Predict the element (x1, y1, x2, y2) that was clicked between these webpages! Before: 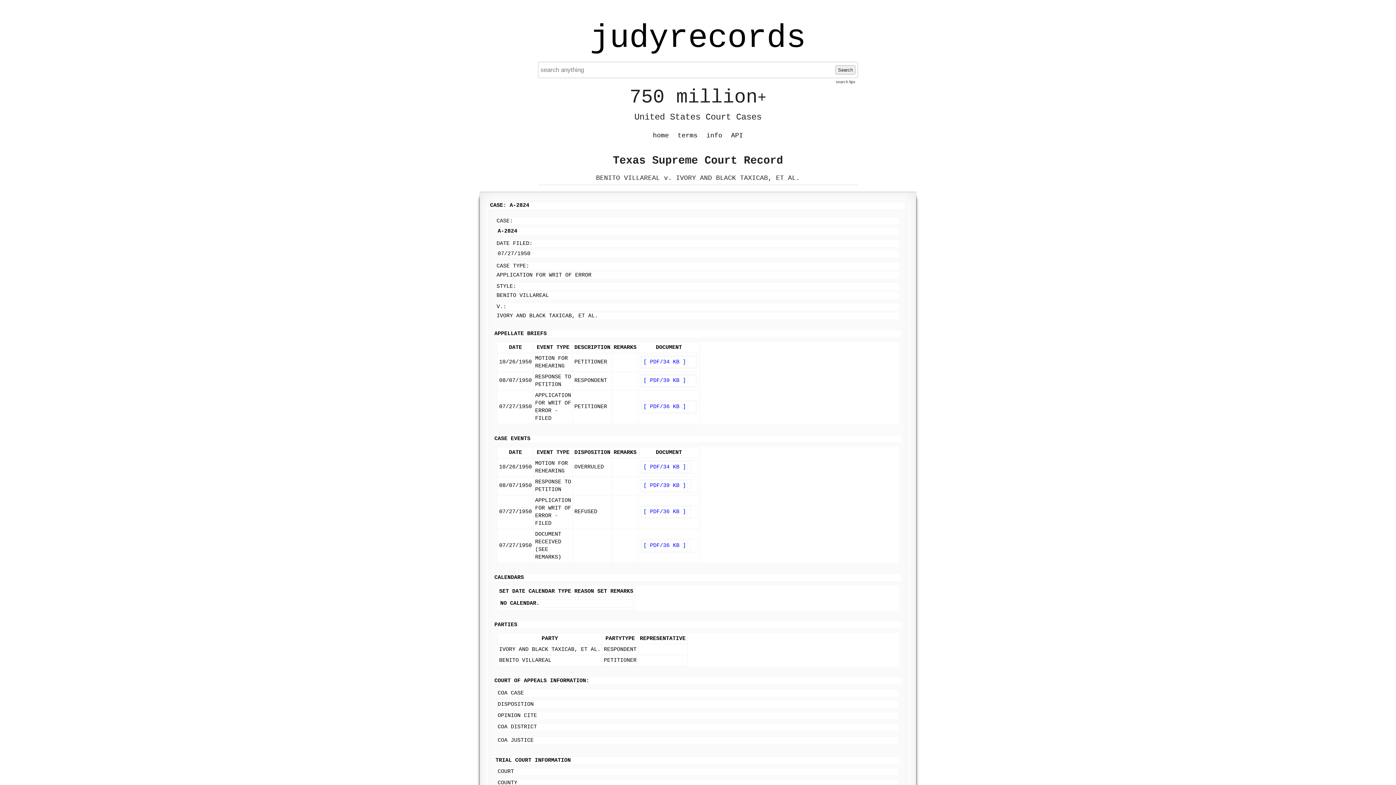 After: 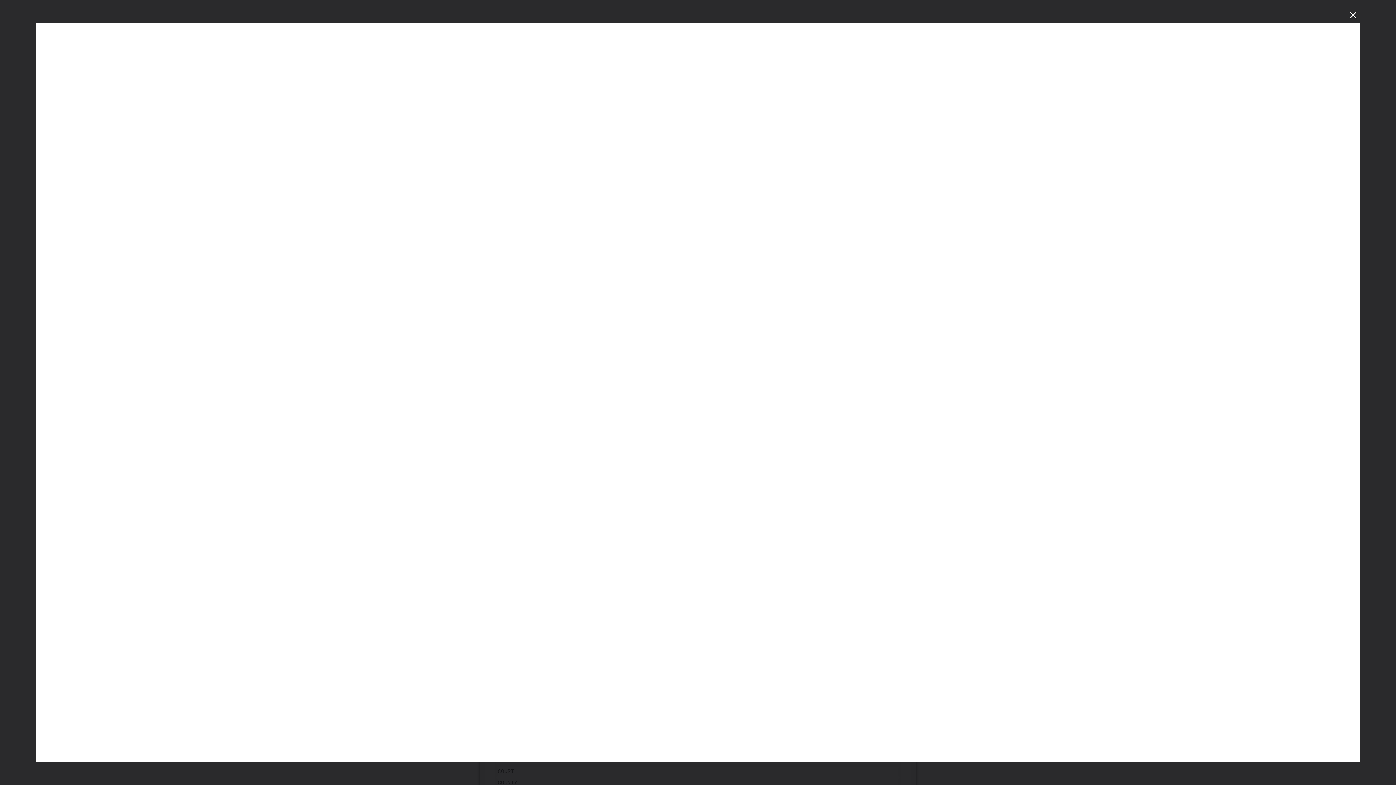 Action: bbox: (643, 464, 686, 470) label: [ PDF/34 KB ]